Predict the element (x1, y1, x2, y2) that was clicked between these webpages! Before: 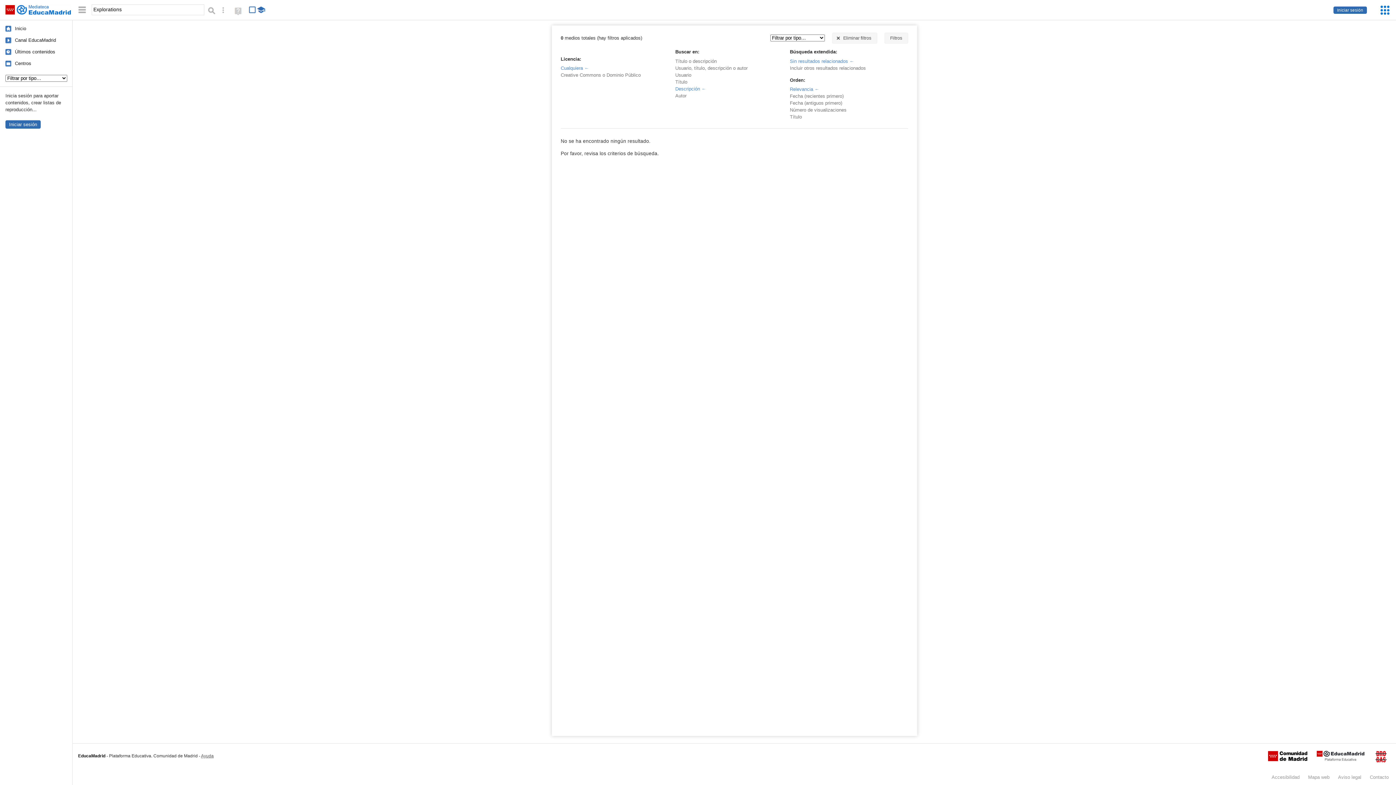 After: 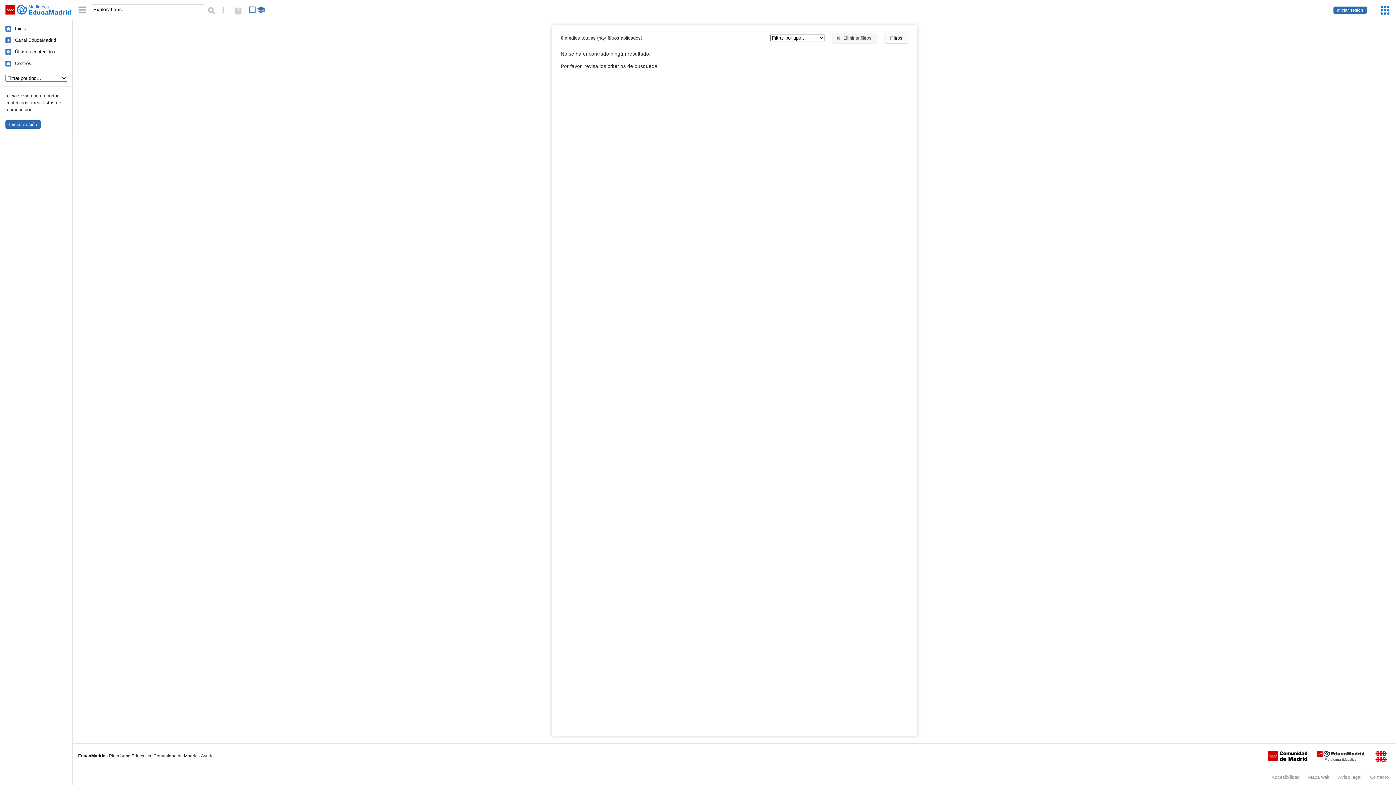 Action: label: Filtros bbox: (884, 32, 908, 43)